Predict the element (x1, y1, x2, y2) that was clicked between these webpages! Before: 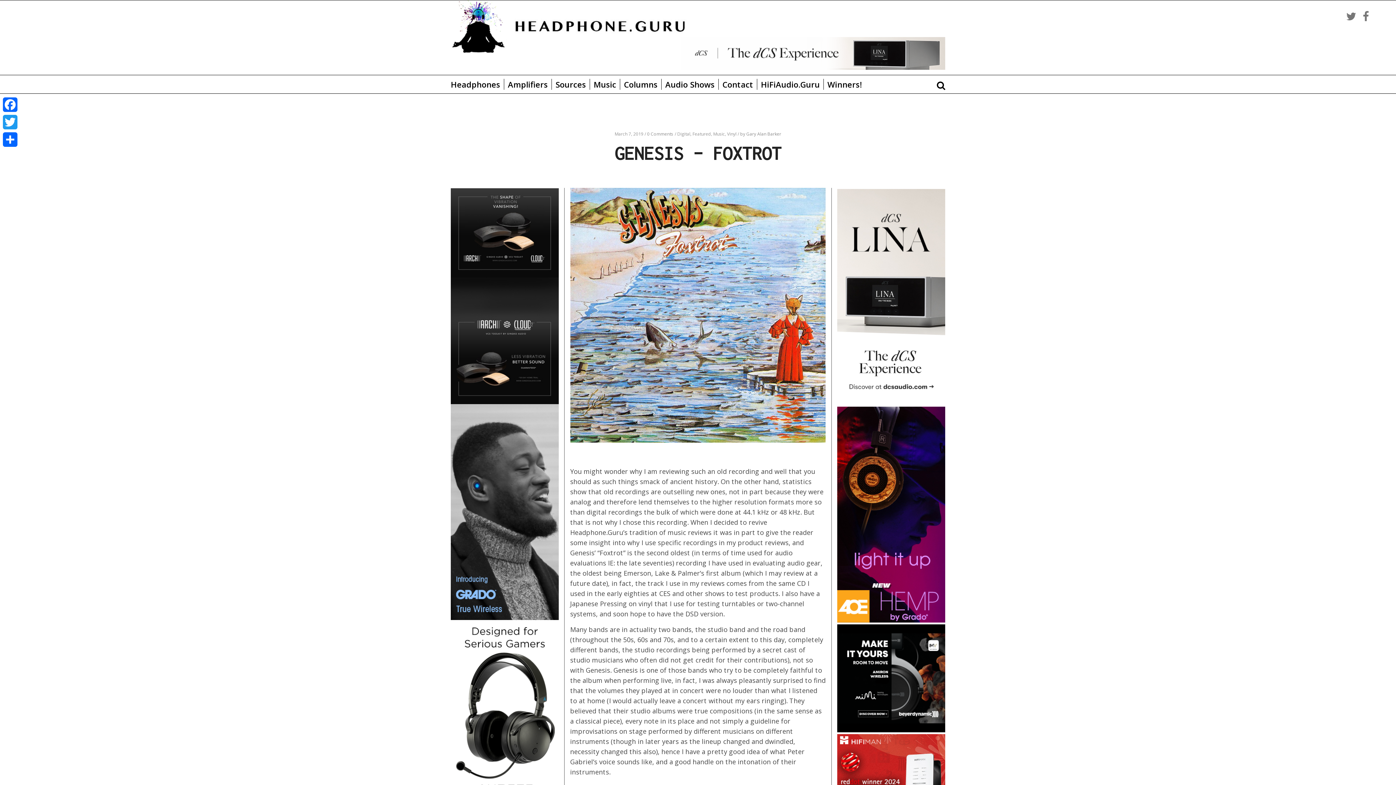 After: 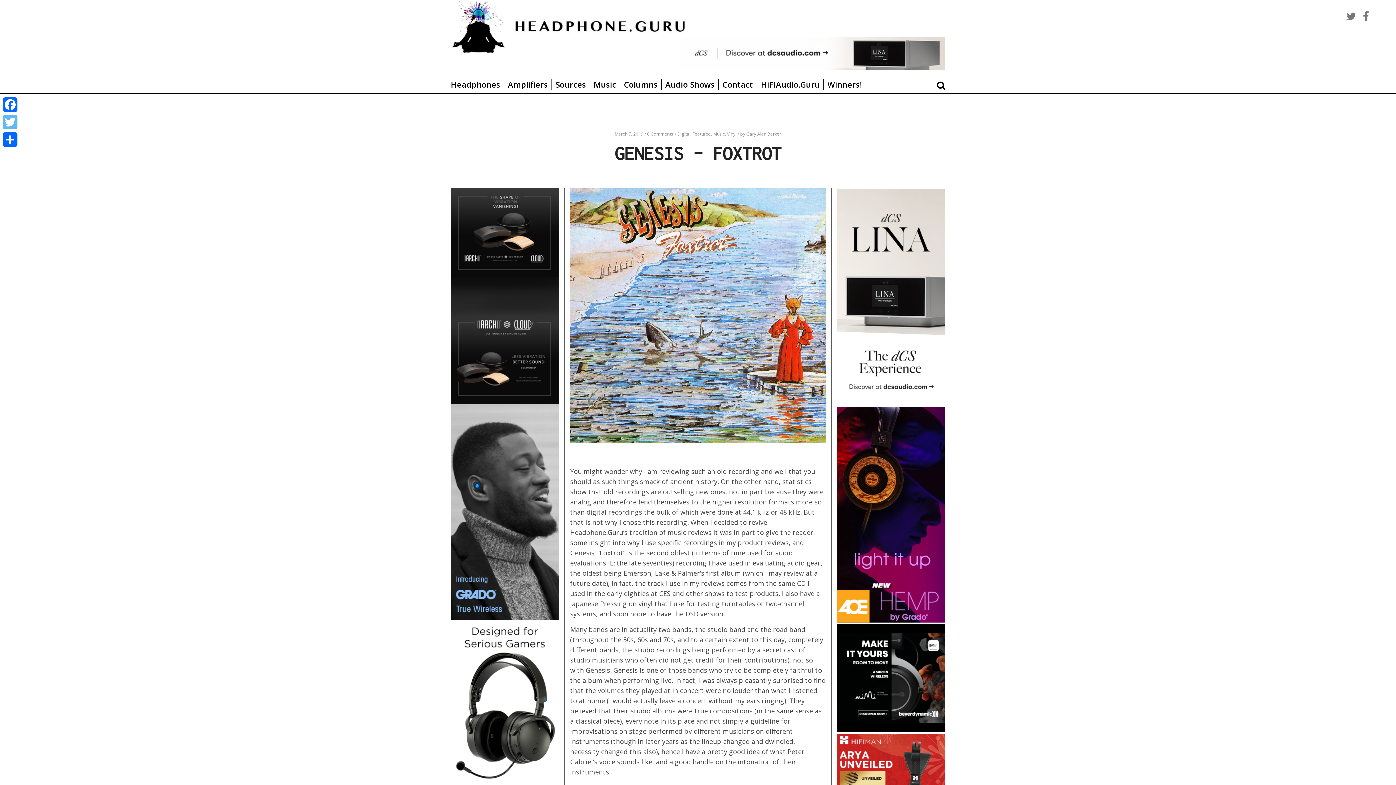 Action: label: Twitter bbox: (1, 113, 18, 130)